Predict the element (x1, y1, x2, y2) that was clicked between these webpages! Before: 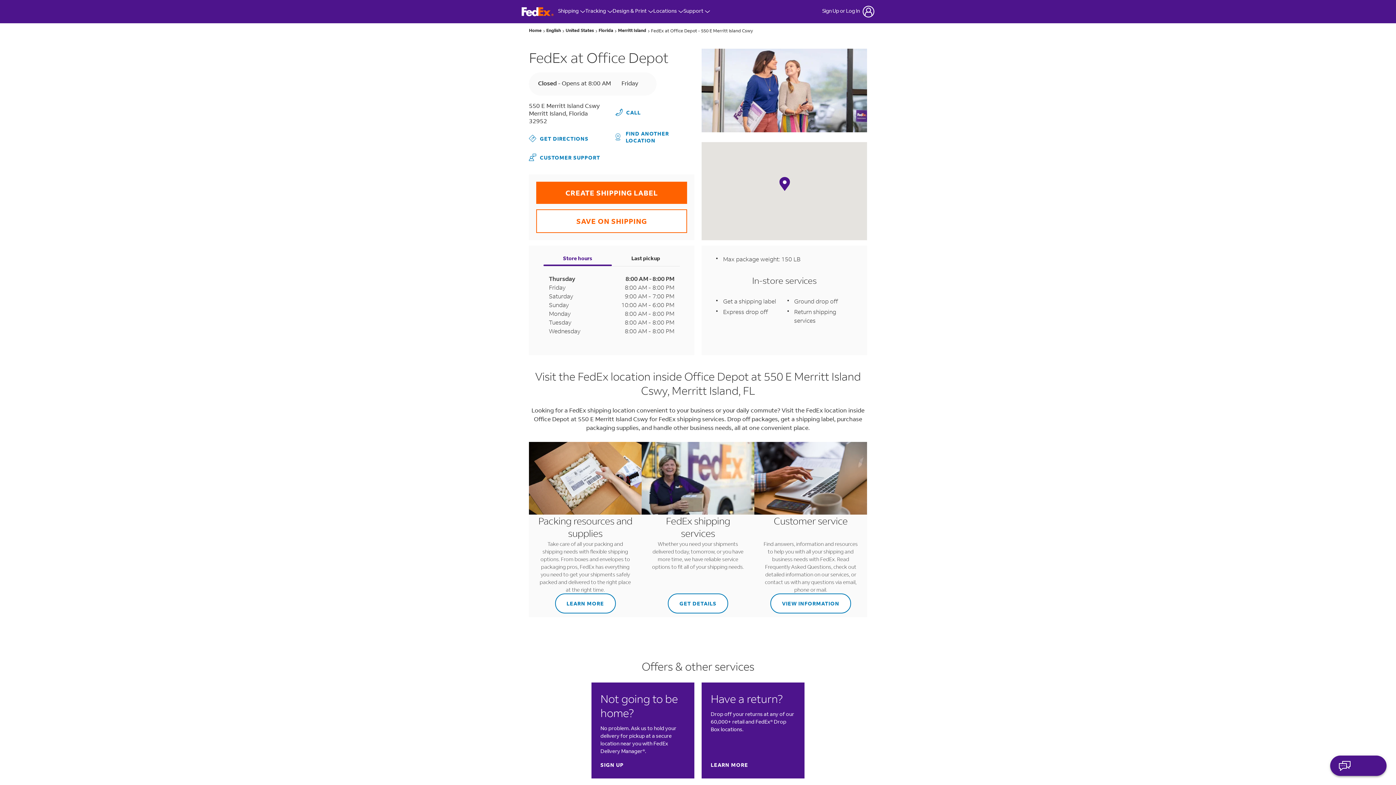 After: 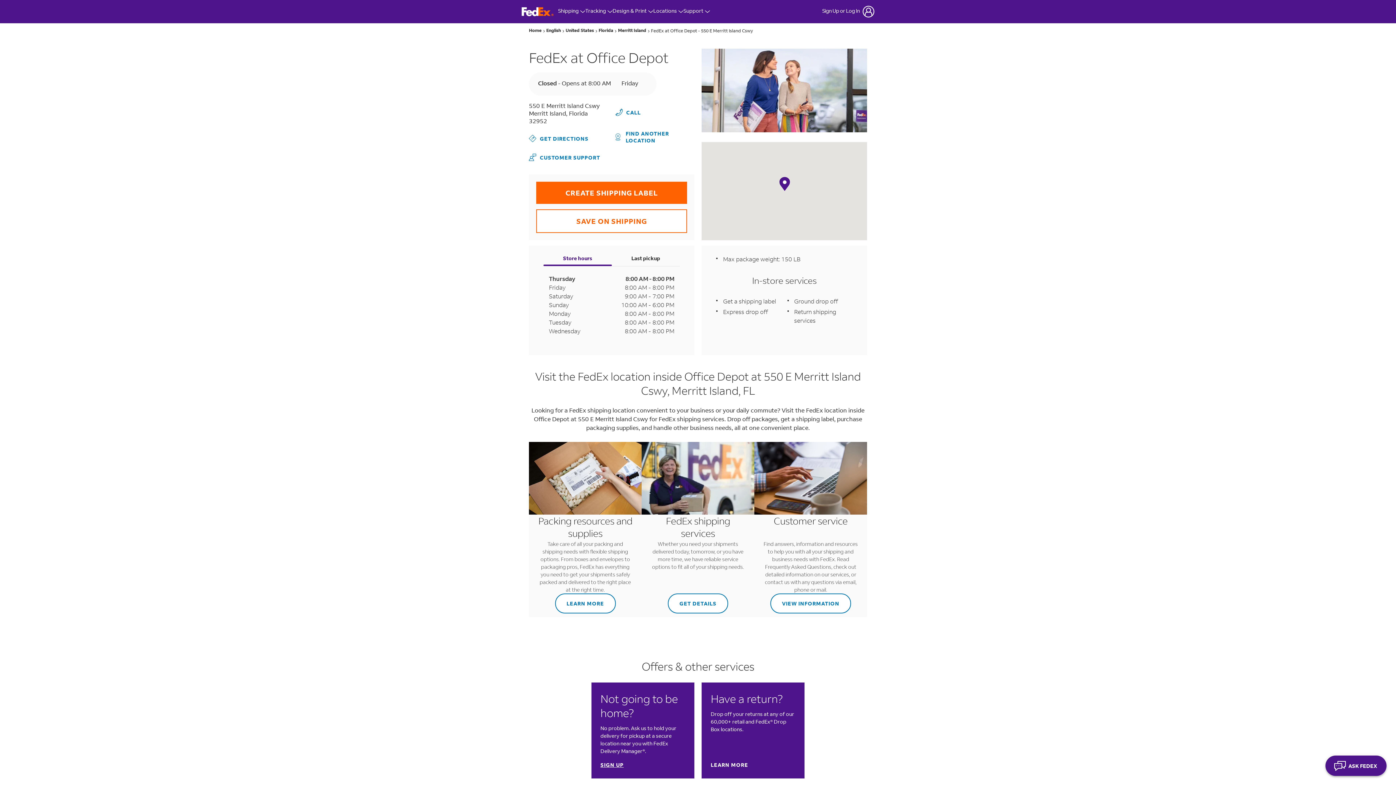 Action: bbox: (600, 761, 623, 768) label: SIGN UP
 LINK OPENS IN NEW TAB